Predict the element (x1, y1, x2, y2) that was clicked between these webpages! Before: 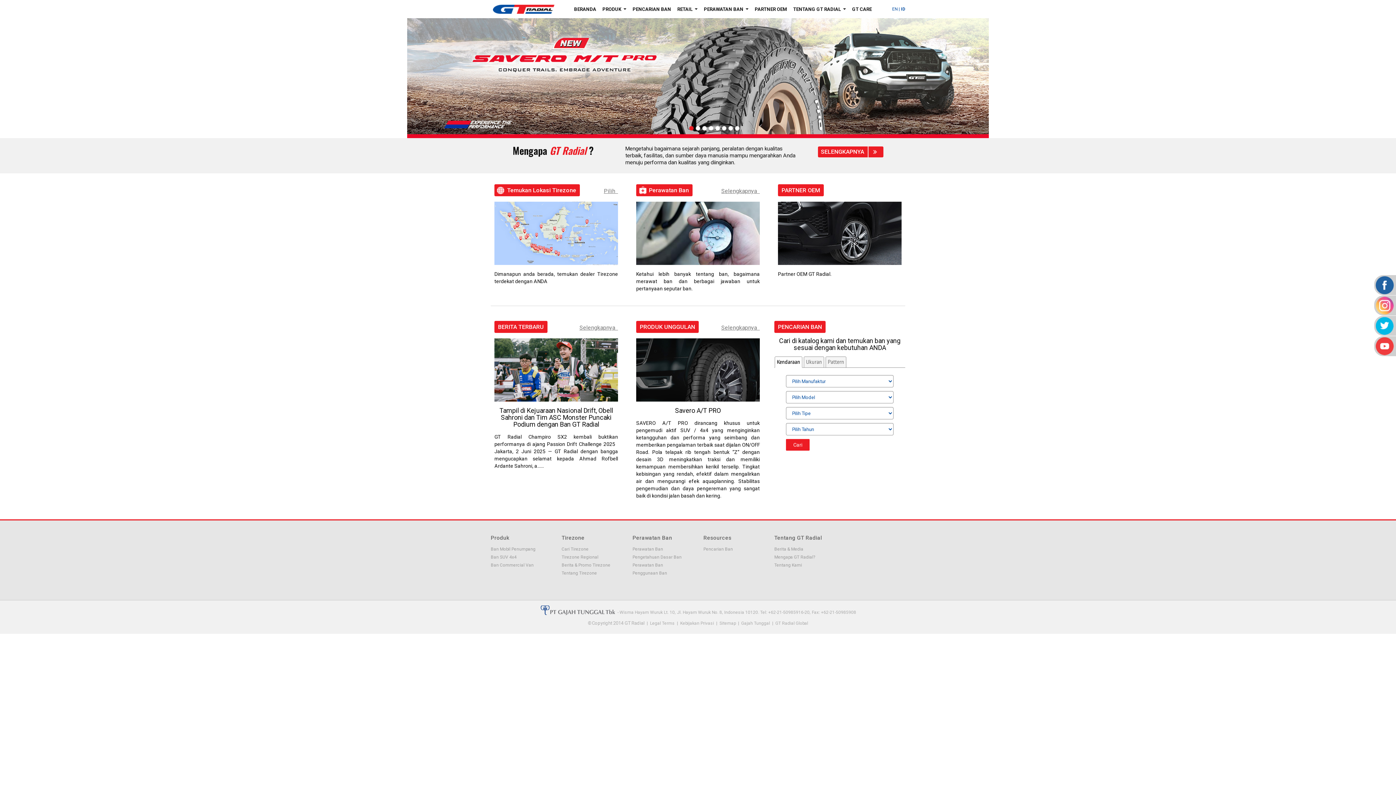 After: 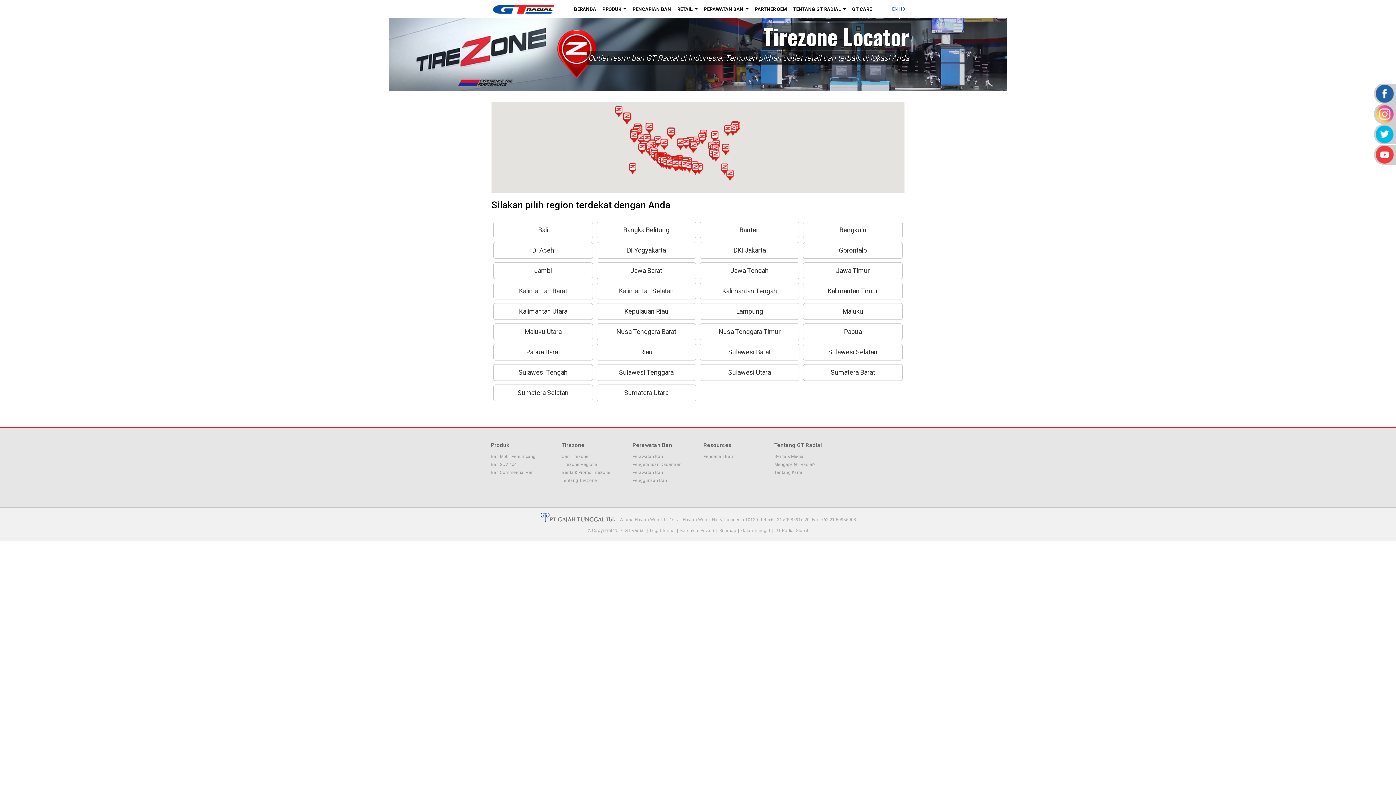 Action: bbox: (494, 230, 618, 235)